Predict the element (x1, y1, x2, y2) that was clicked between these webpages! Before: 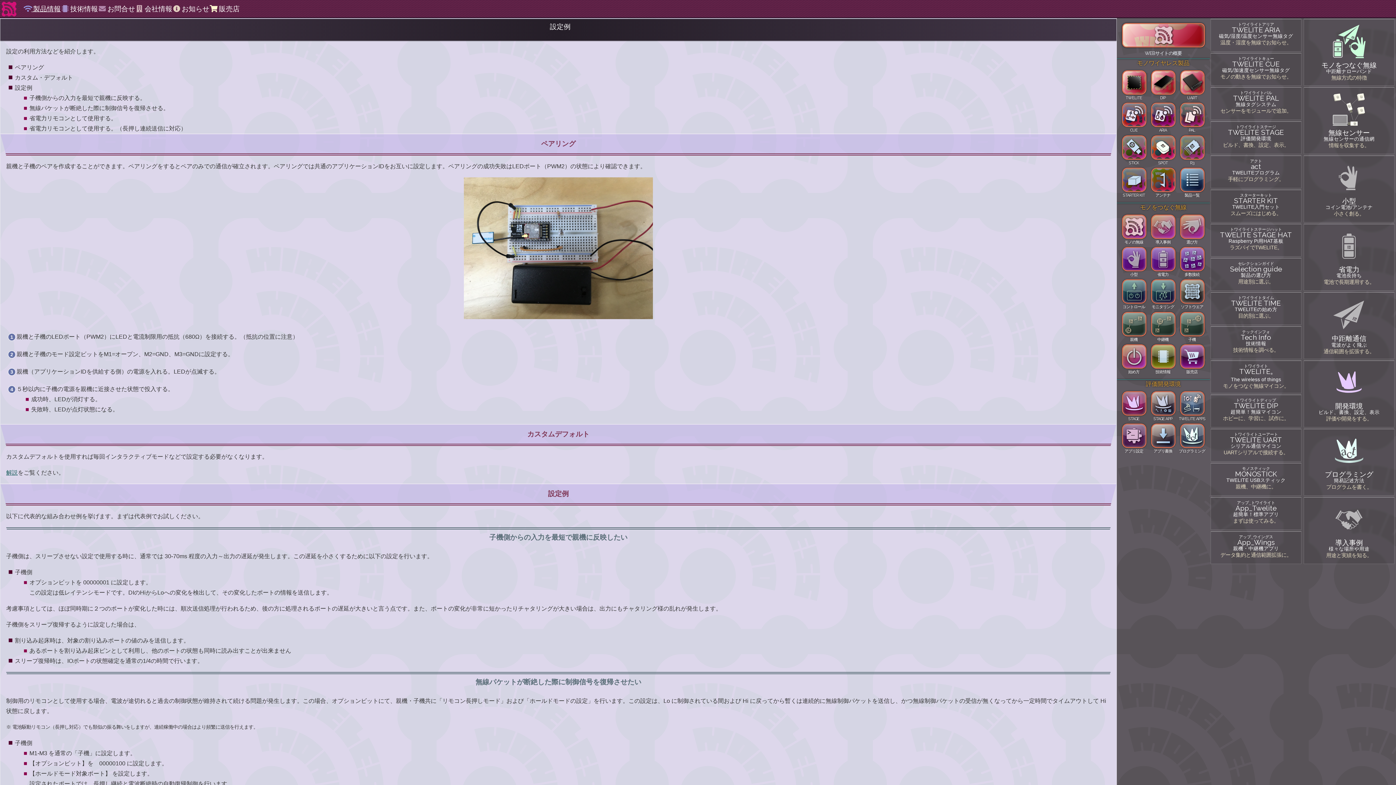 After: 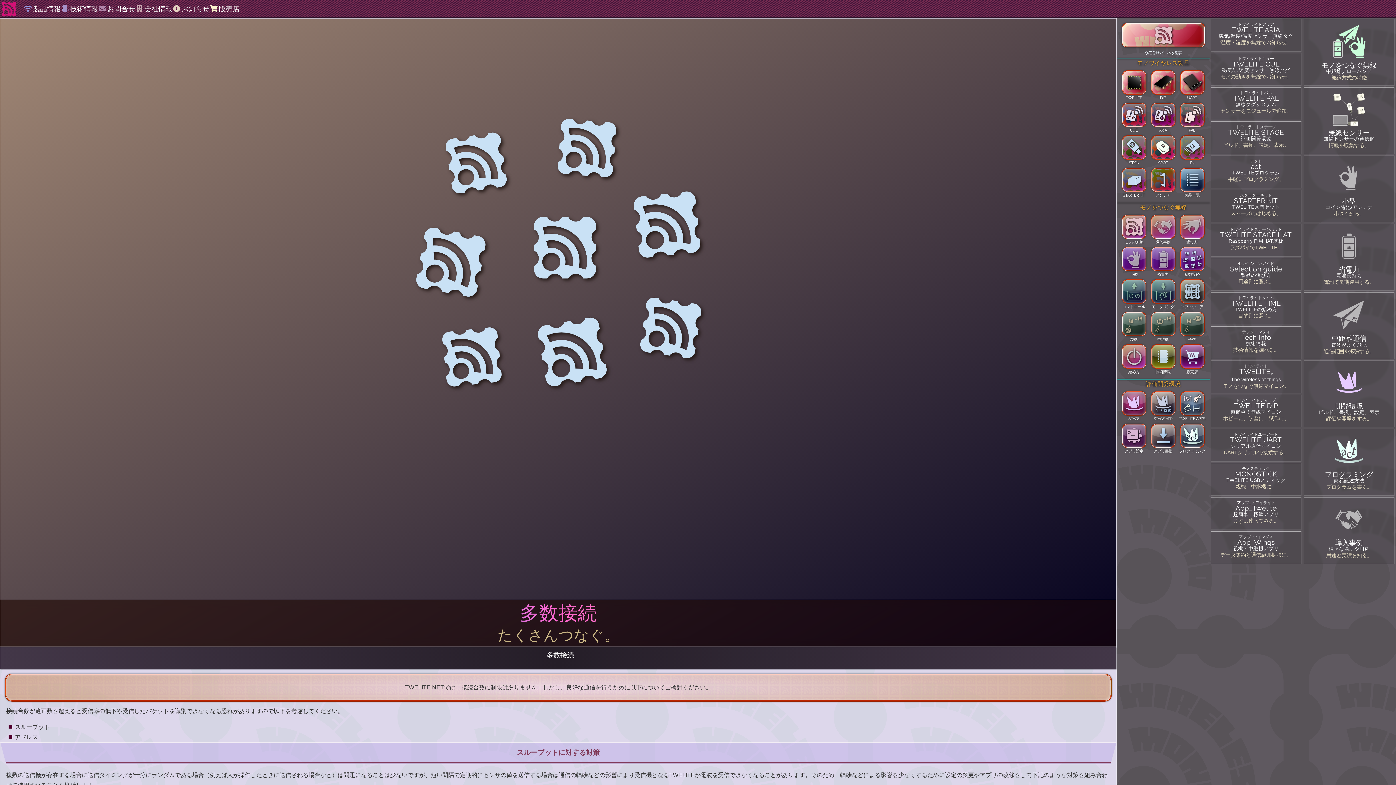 Action: bbox: (1181, 265, 1204, 271)